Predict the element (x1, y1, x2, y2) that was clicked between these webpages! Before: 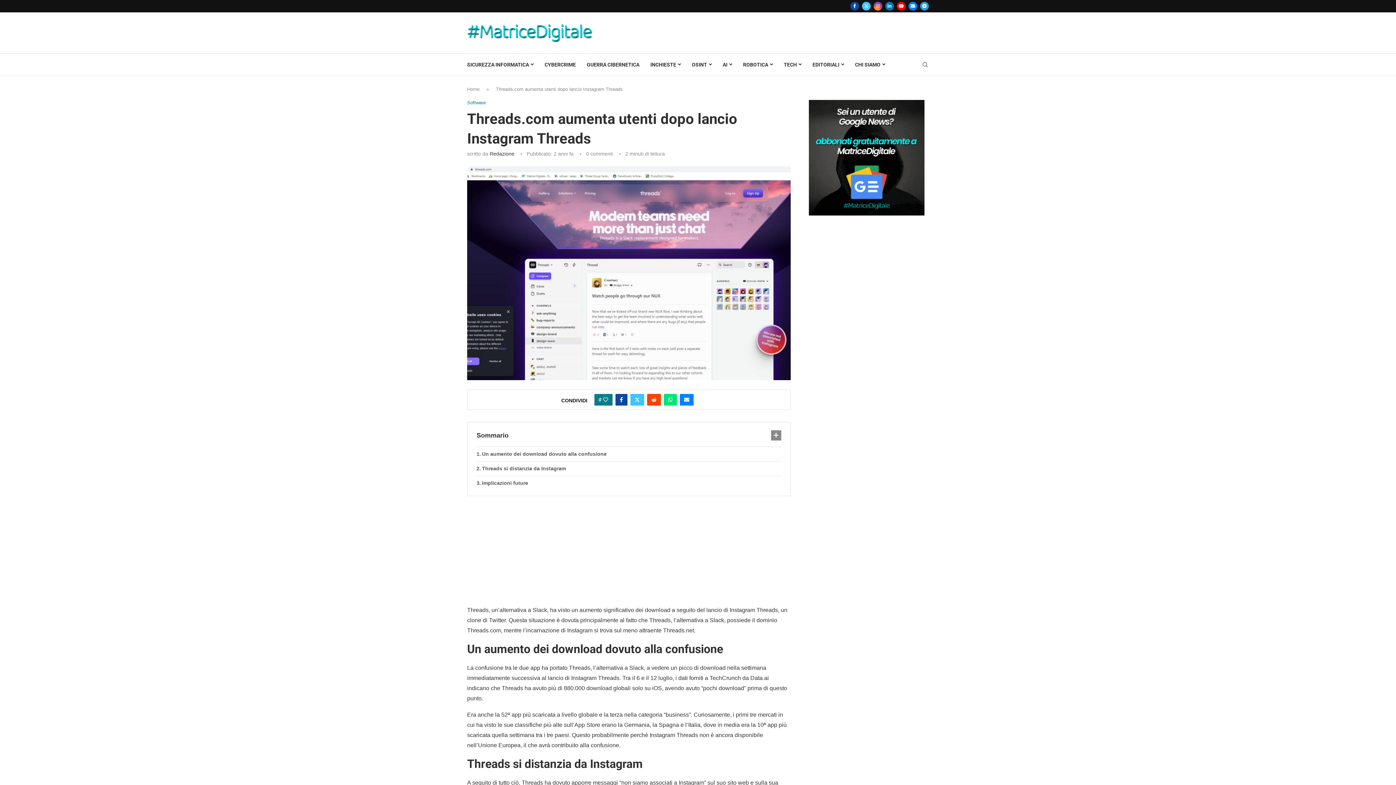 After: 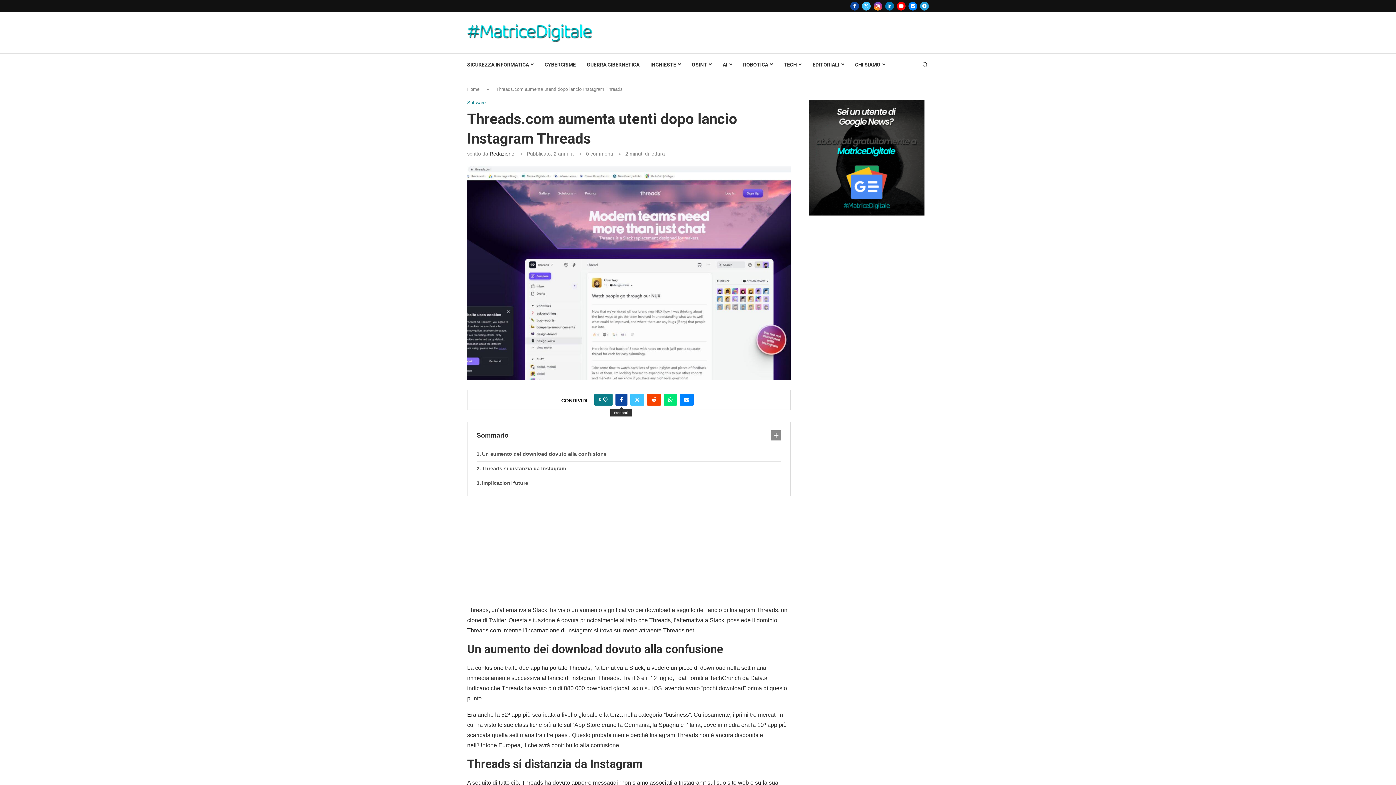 Action: bbox: (615, 394, 627, 405) label: Share on Facebook